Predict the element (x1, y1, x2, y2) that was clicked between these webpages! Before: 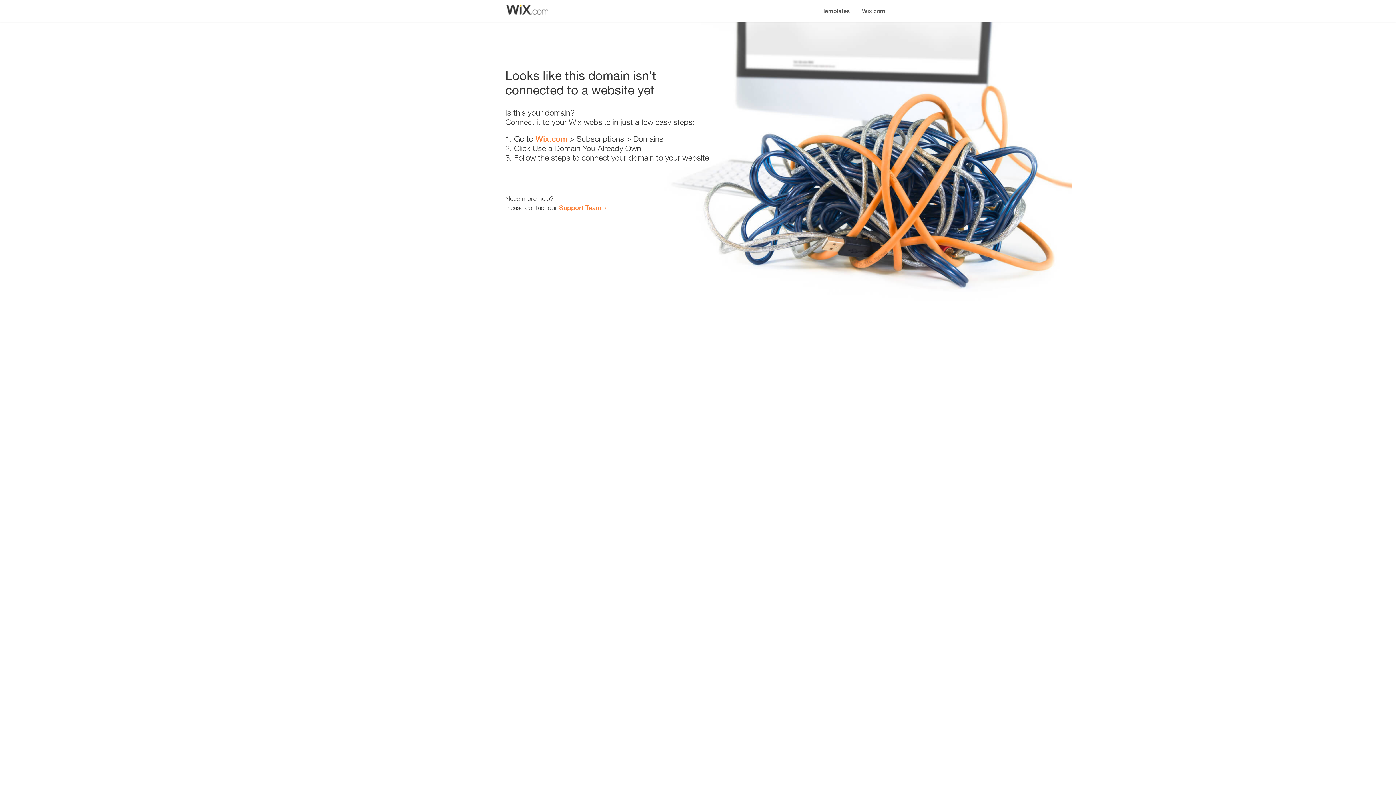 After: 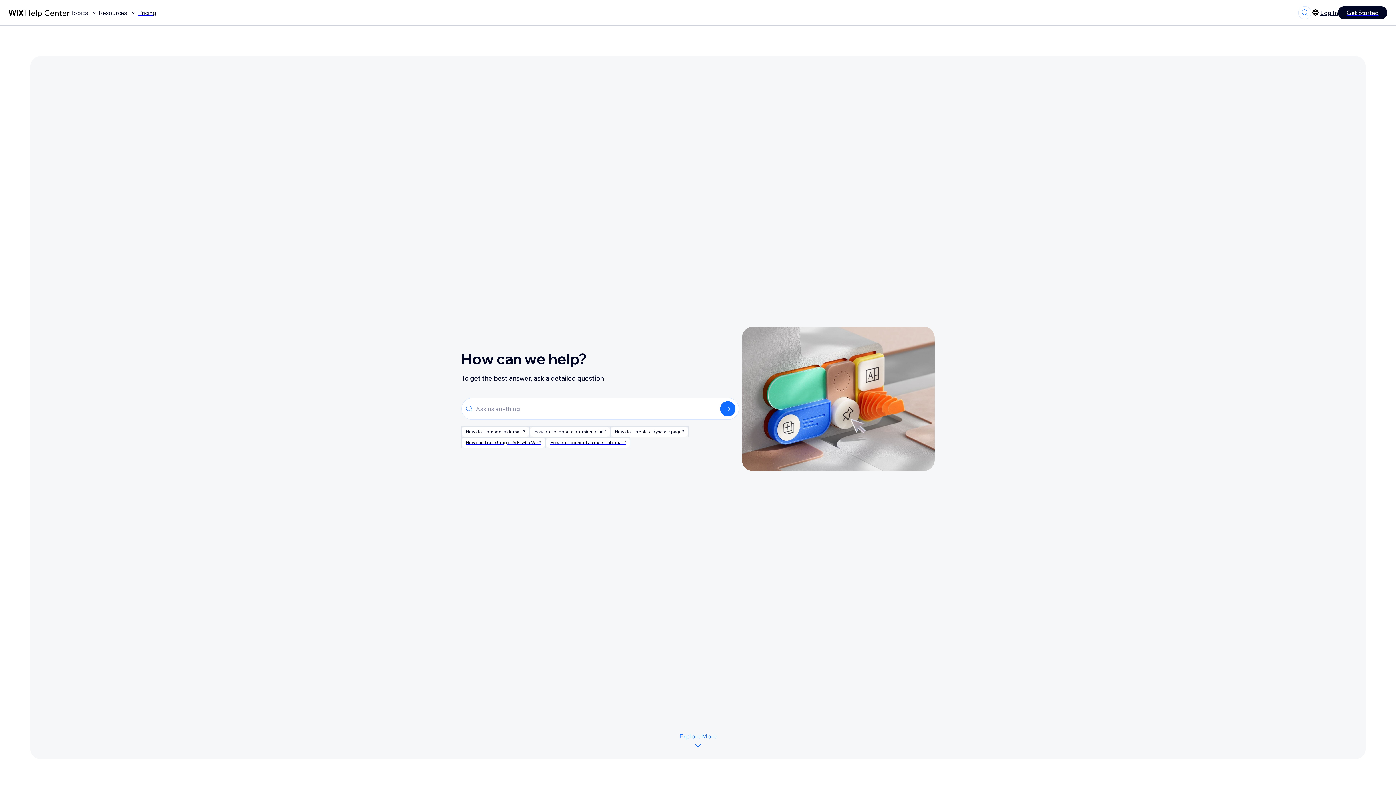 Action: label: Support Team bbox: (559, 203, 601, 211)